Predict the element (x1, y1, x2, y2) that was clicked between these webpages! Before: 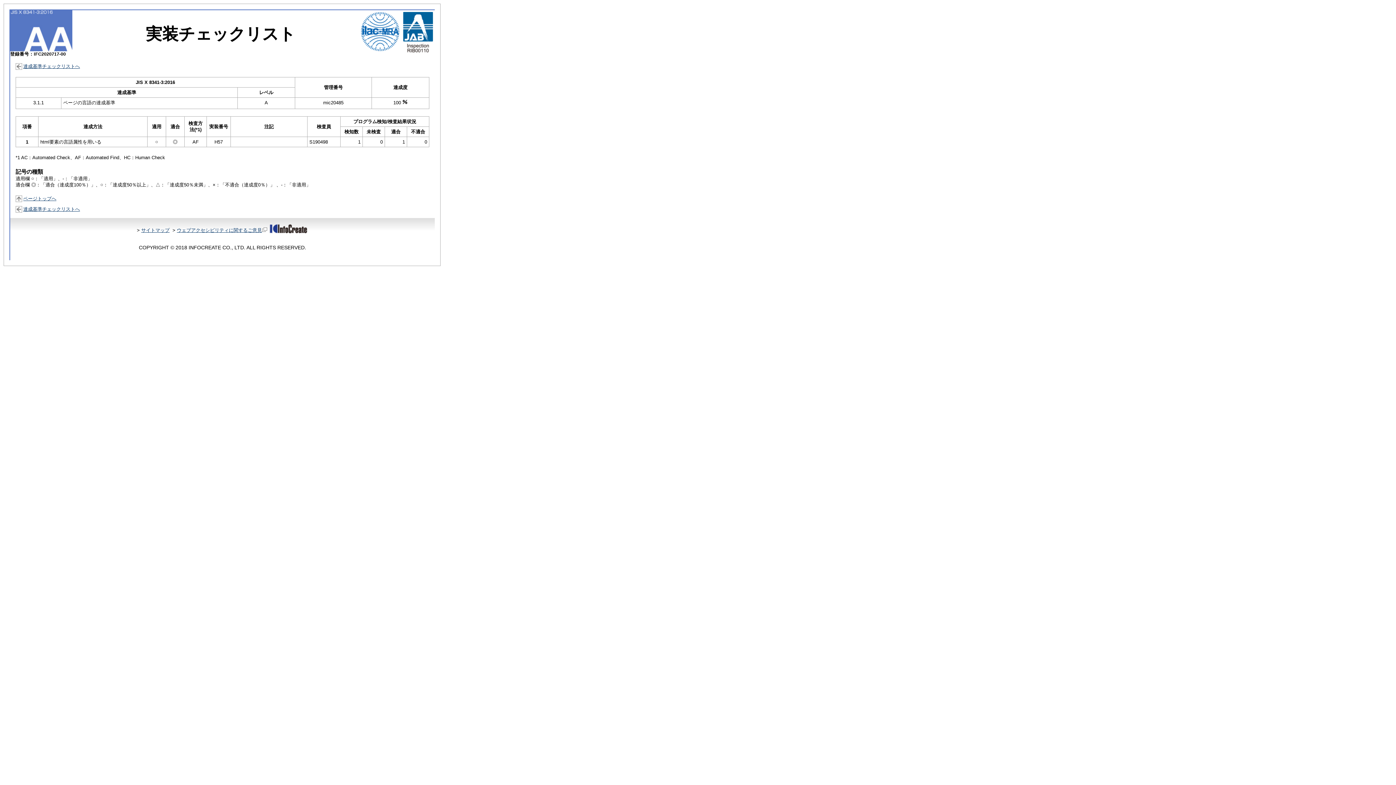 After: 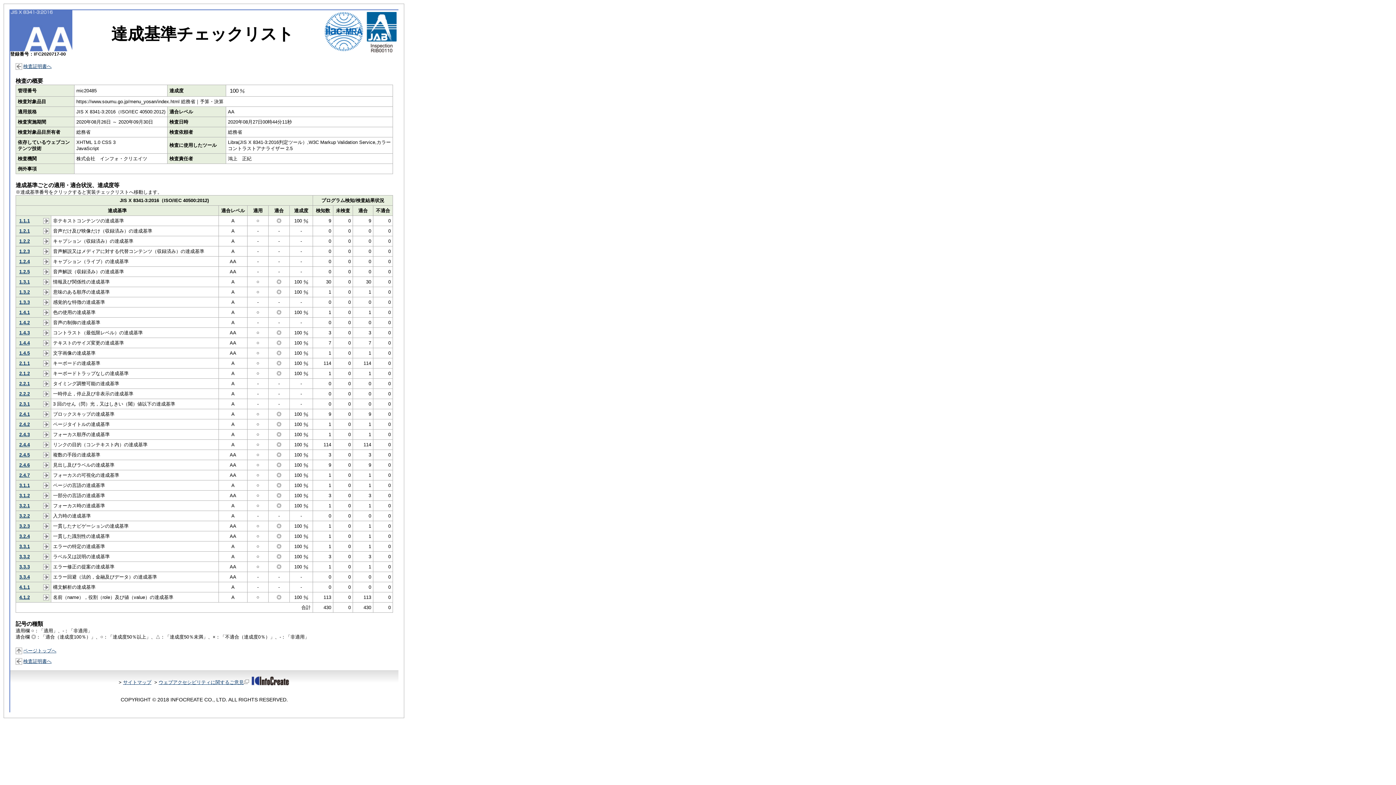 Action: bbox: (23, 63, 80, 69) label: 達成基準チェックリストへ